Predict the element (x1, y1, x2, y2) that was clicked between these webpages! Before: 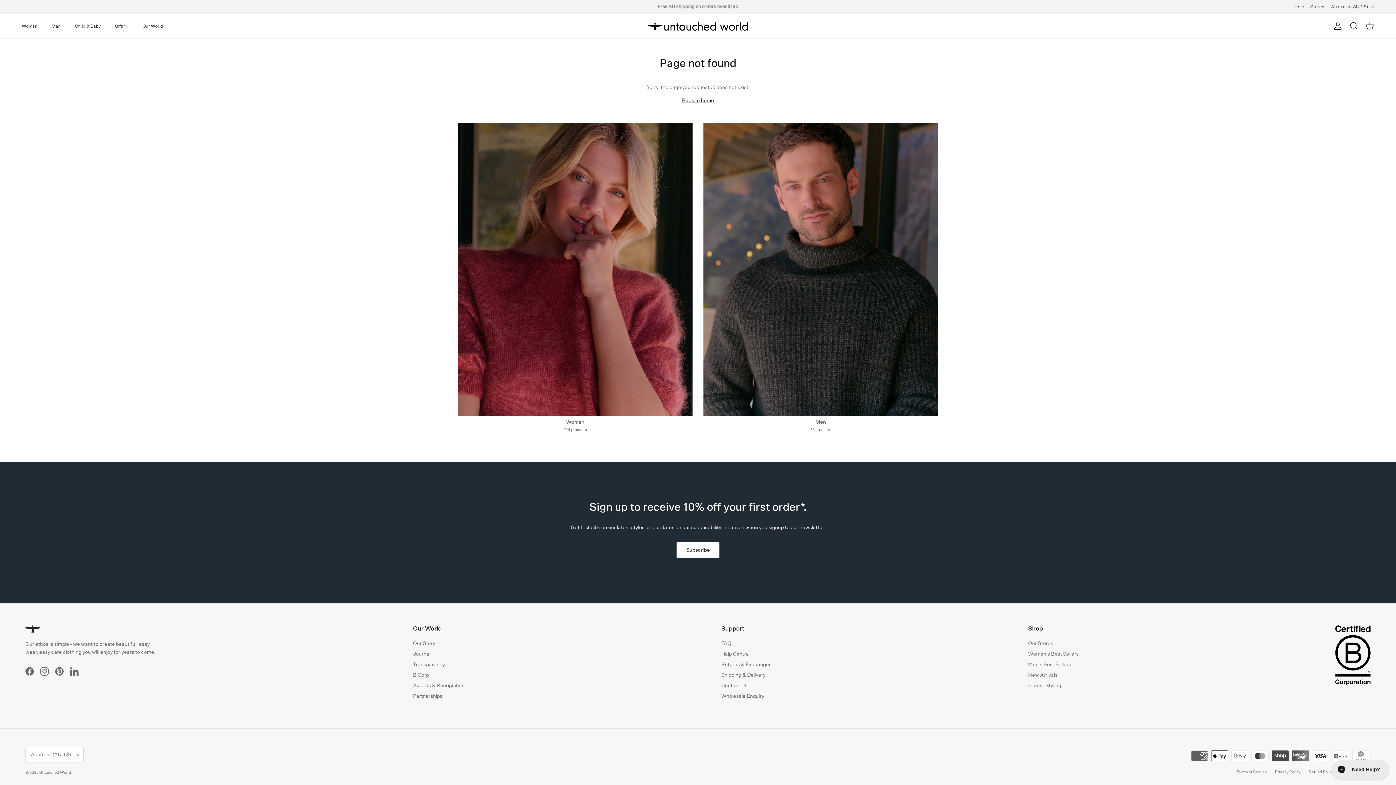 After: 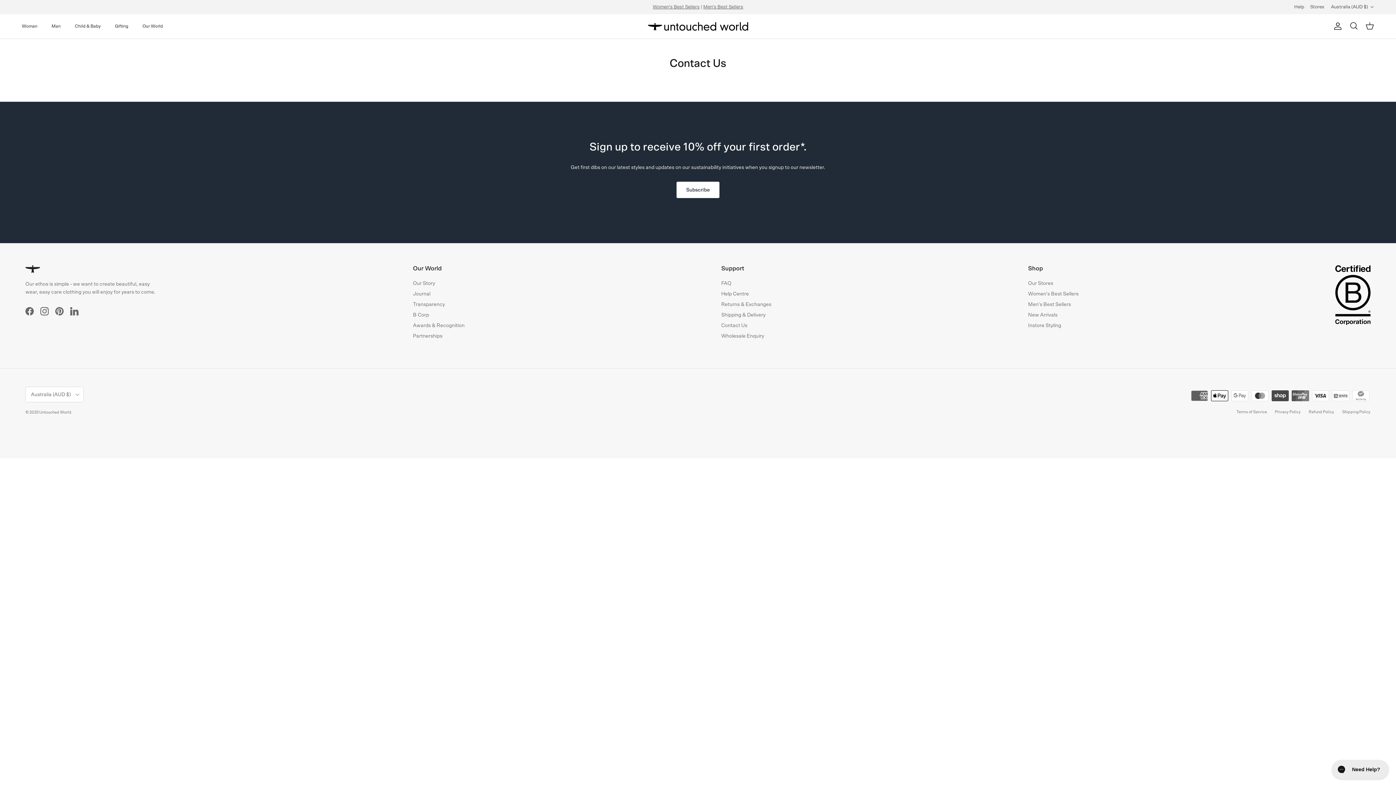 Action: bbox: (721, 683, 747, 688) label: Contact Us